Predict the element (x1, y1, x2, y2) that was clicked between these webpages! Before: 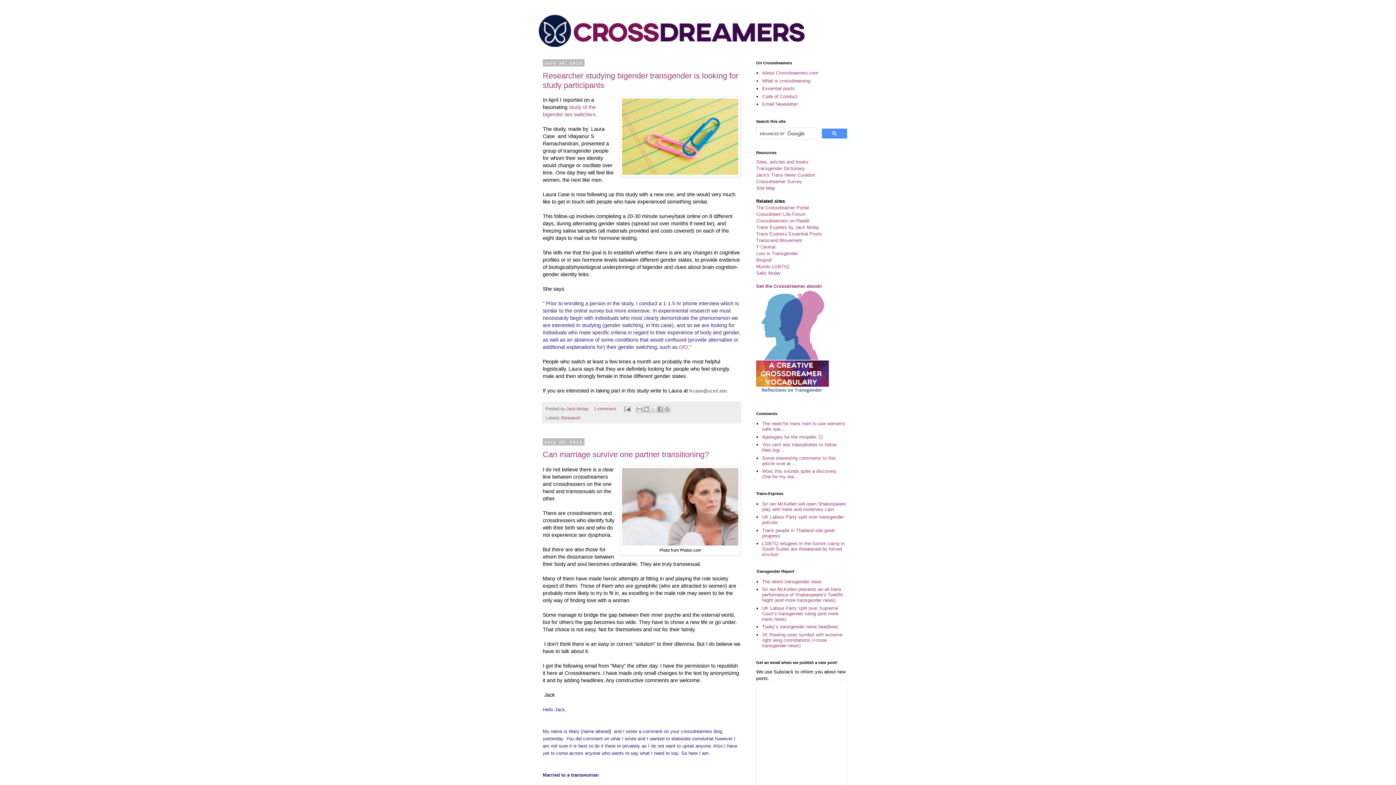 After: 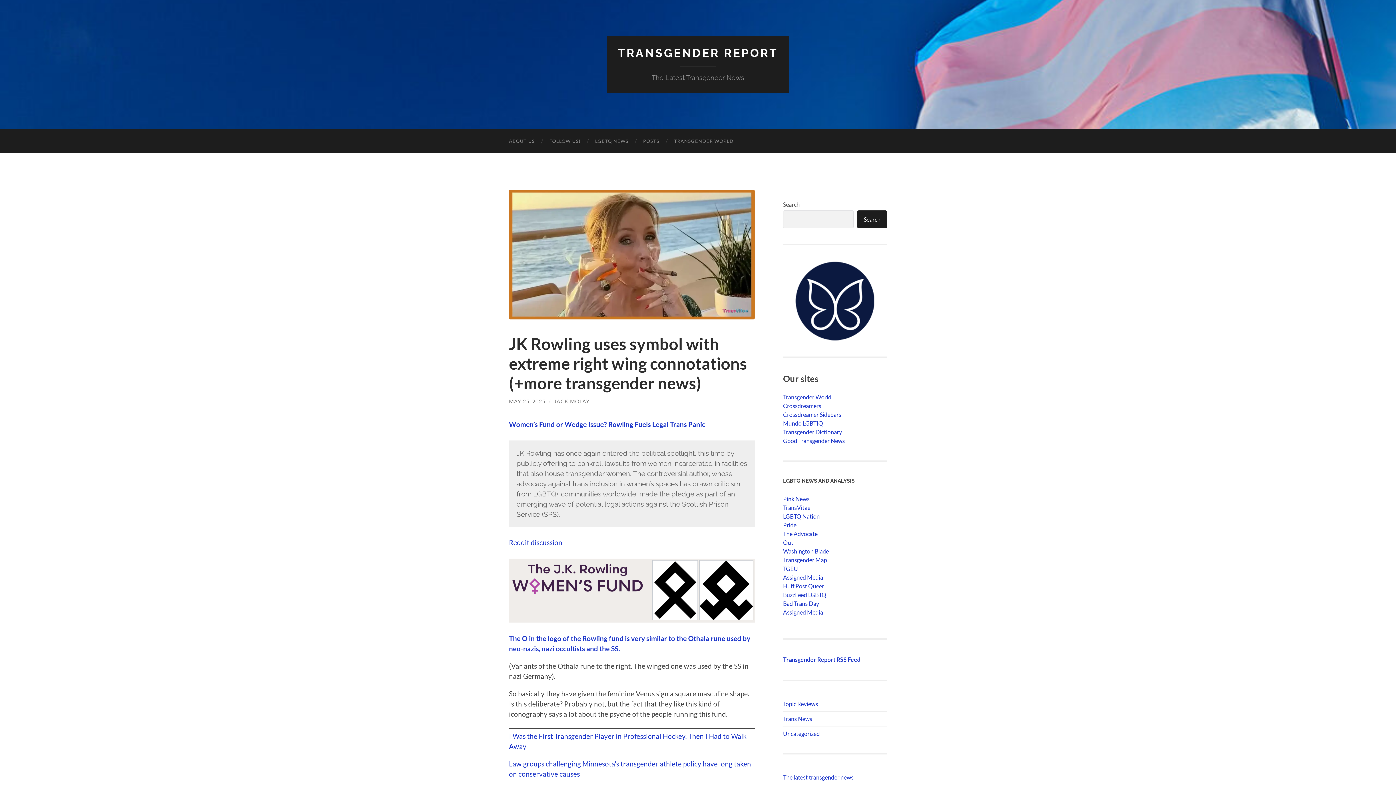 Action: label: JK Rowling uses symbol with extreme right wing connotations (+more transgender news) bbox: (762, 632, 842, 648)